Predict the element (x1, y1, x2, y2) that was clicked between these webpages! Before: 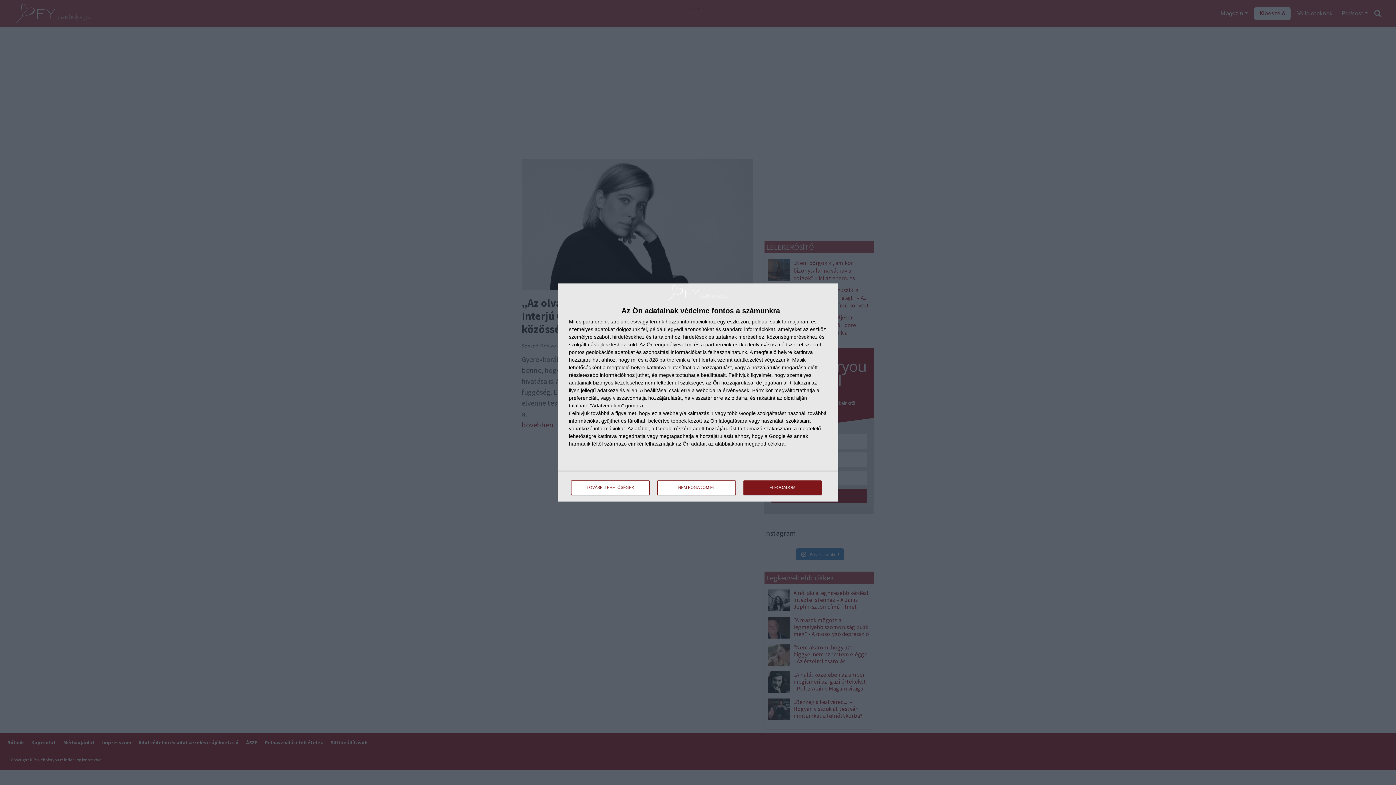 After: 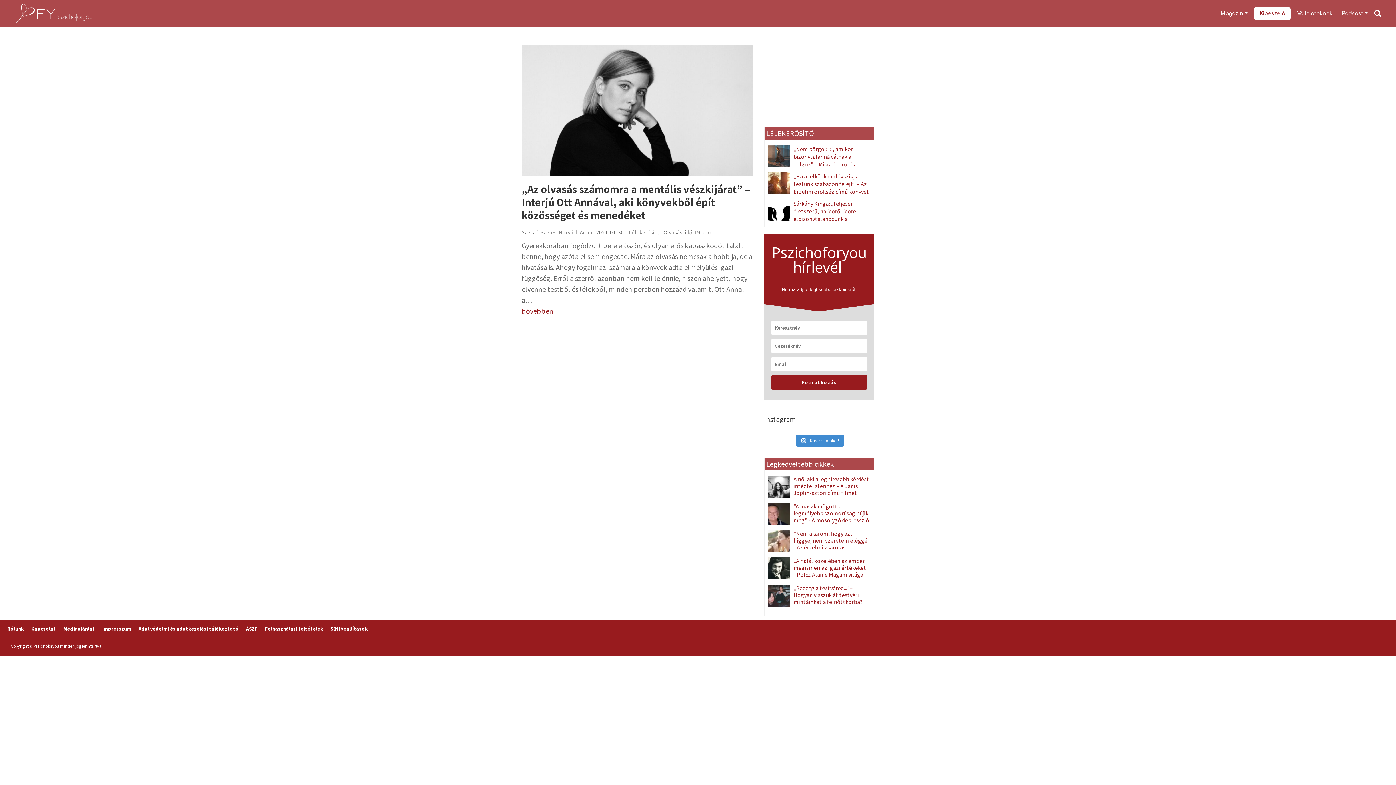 Action: bbox: (743, 480, 821, 495) label: ELFOGADOM